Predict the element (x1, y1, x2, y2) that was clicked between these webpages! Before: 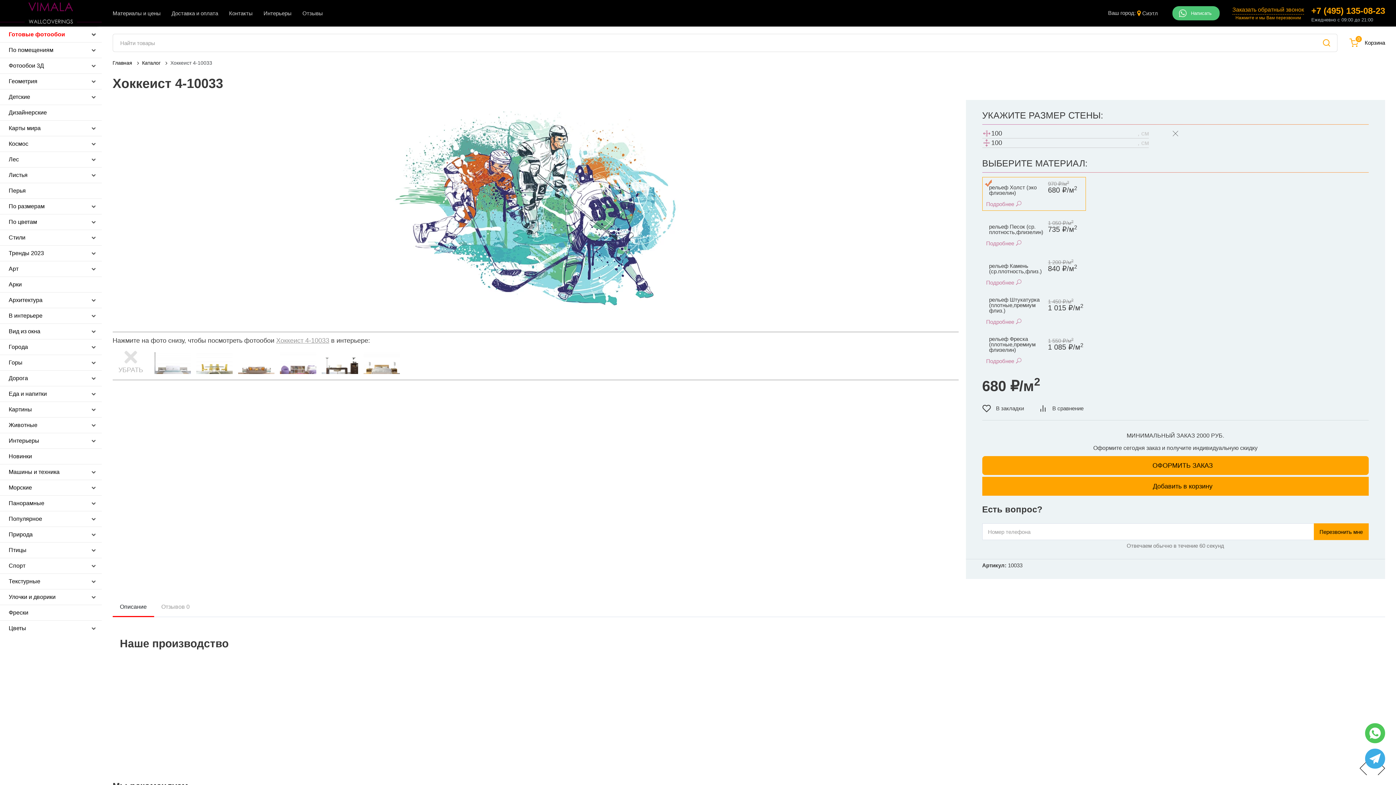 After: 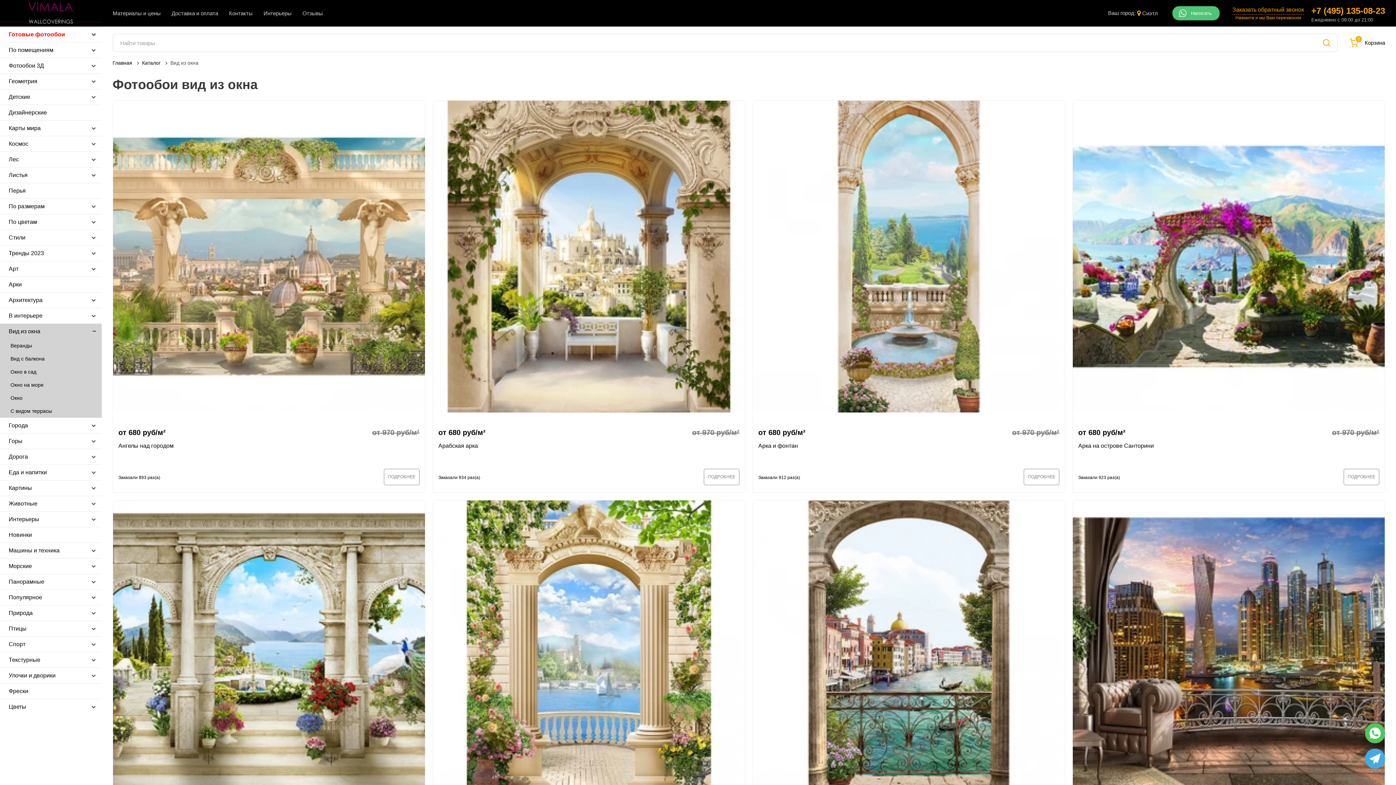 Action: bbox: (0, 324, 102, 339) label: Вид из окна